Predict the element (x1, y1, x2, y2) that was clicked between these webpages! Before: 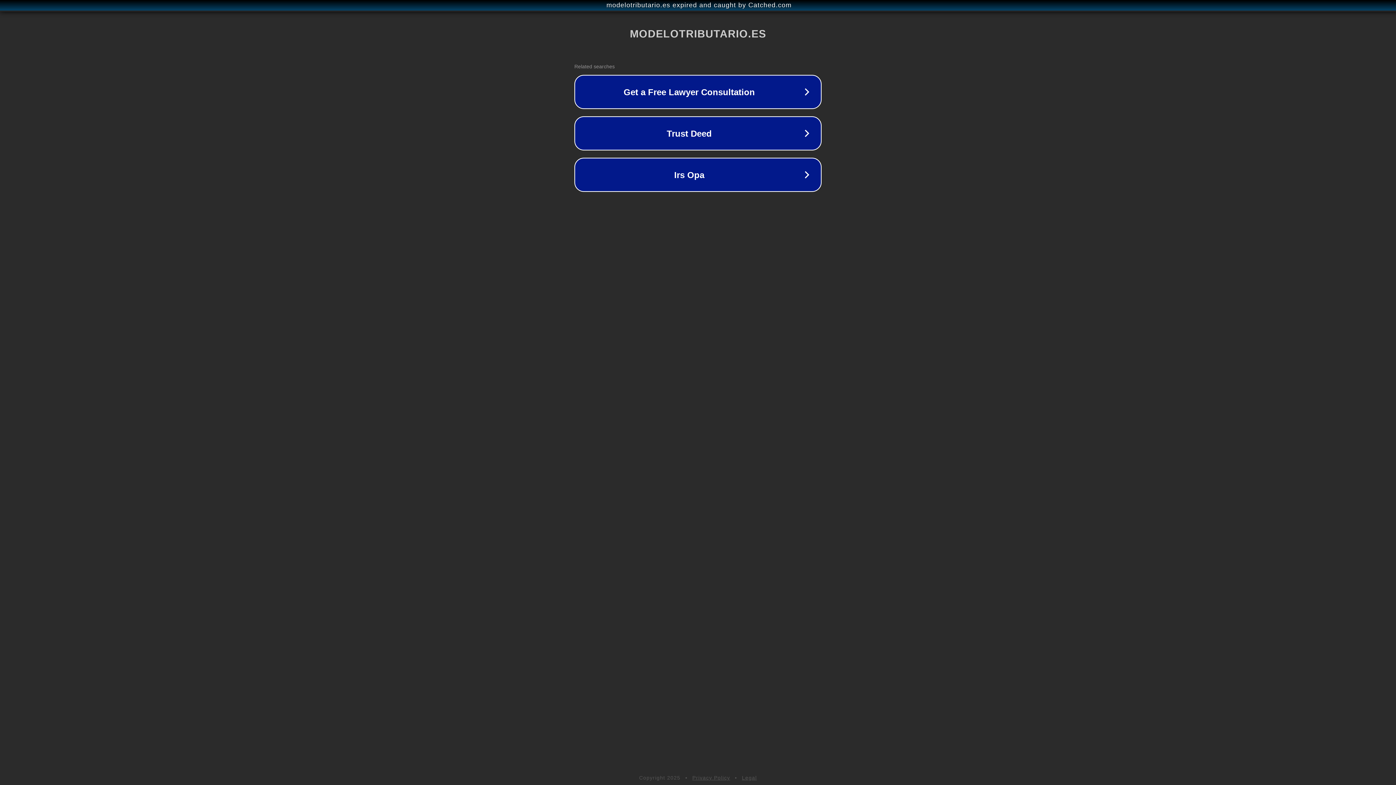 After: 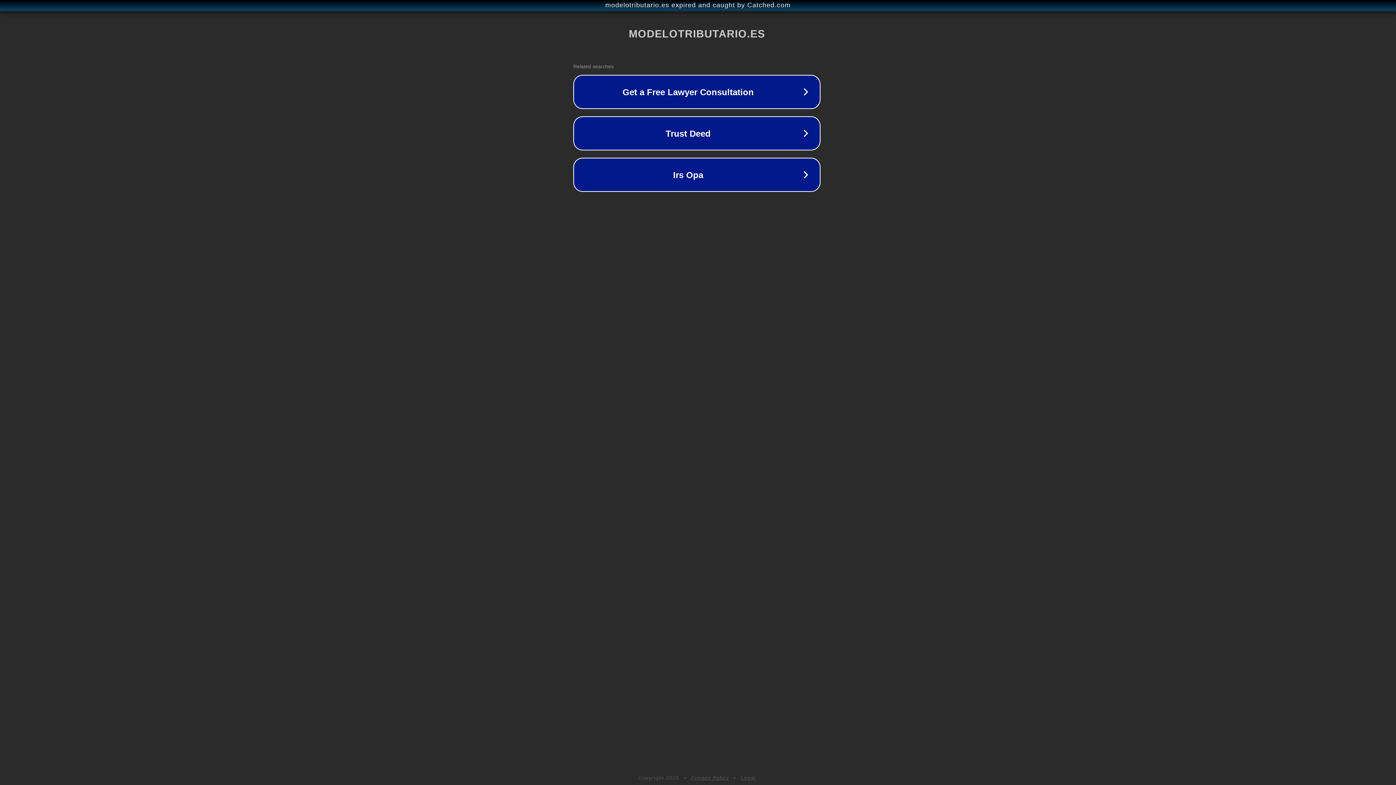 Action: label: modelotributario.es expired and caught by Catched.com bbox: (1, 1, 1397, 9)